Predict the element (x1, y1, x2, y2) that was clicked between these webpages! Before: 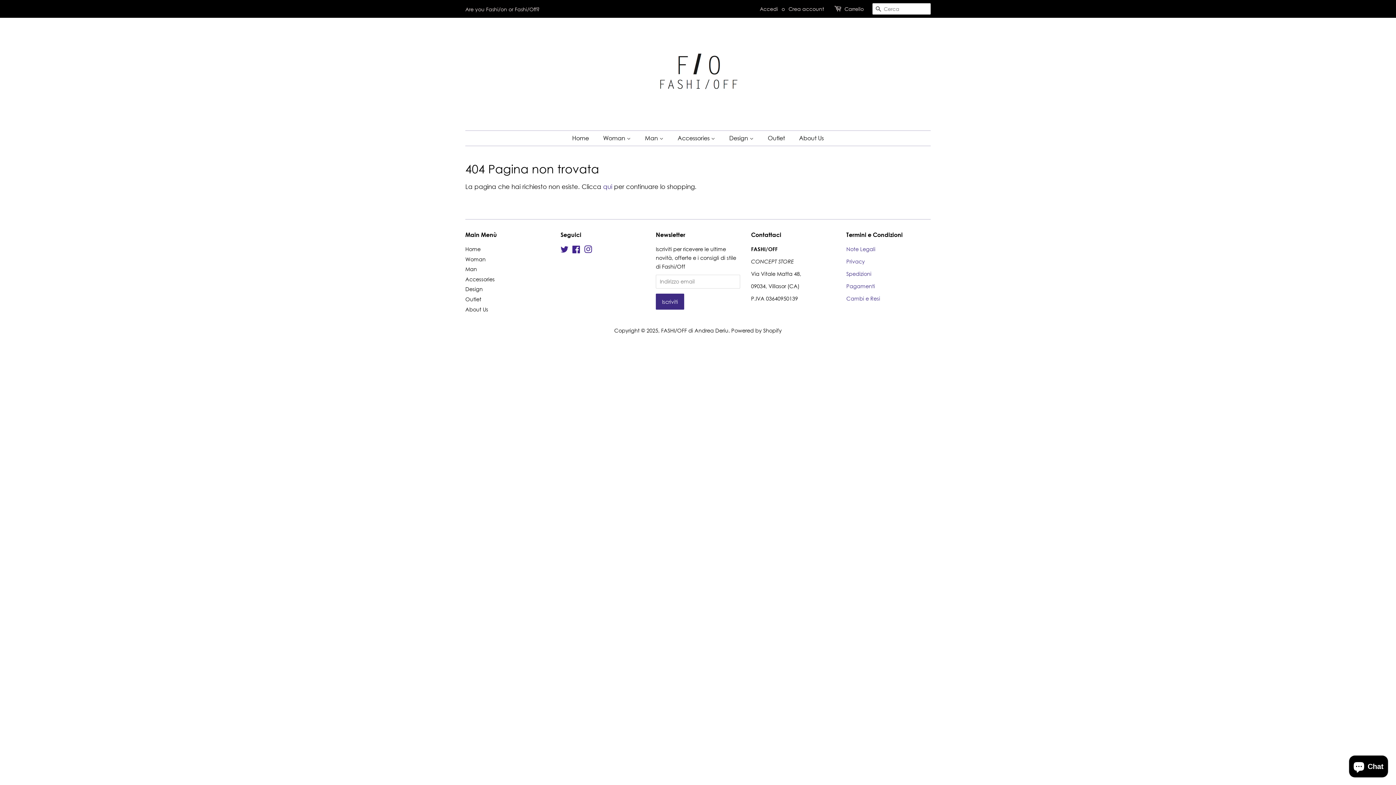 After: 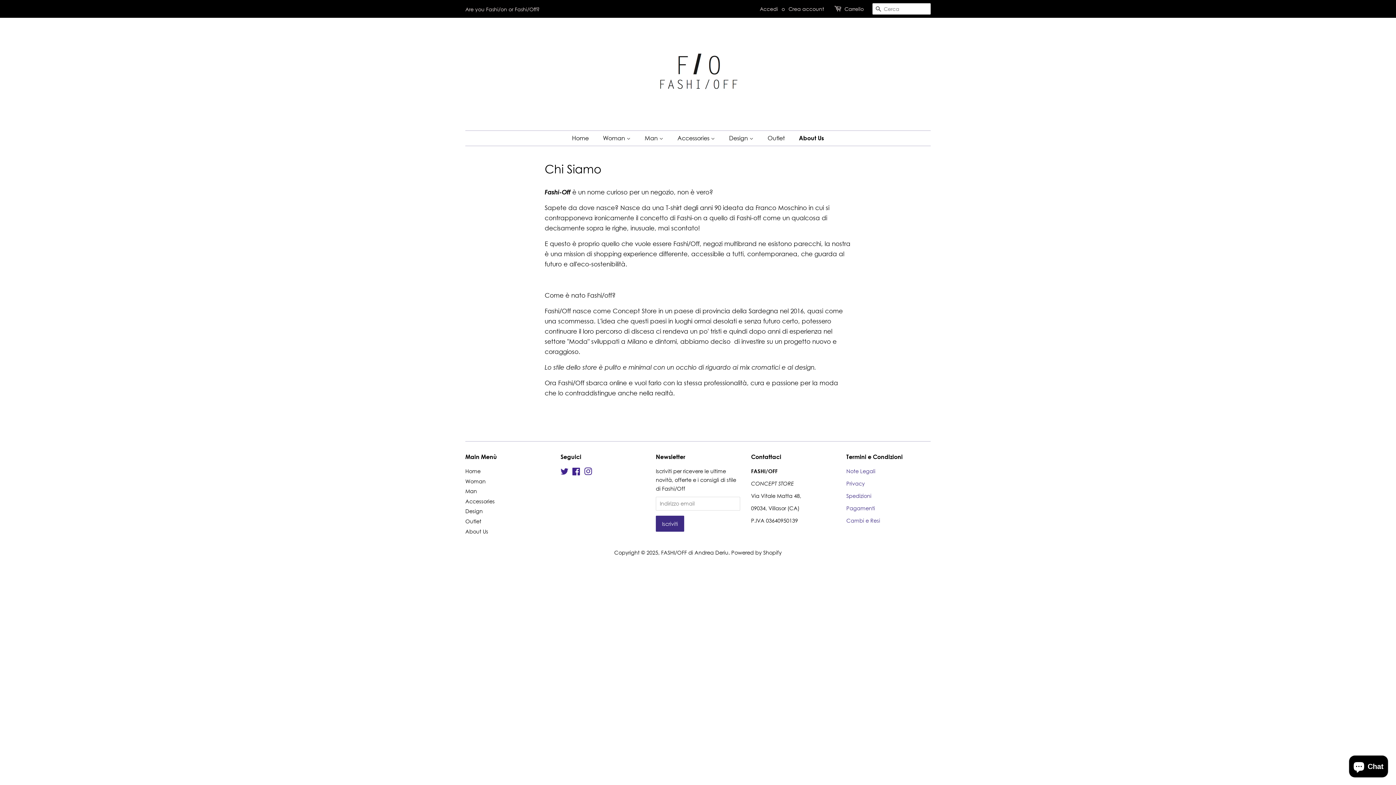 Action: label: About Us bbox: (793, 130, 824, 145)